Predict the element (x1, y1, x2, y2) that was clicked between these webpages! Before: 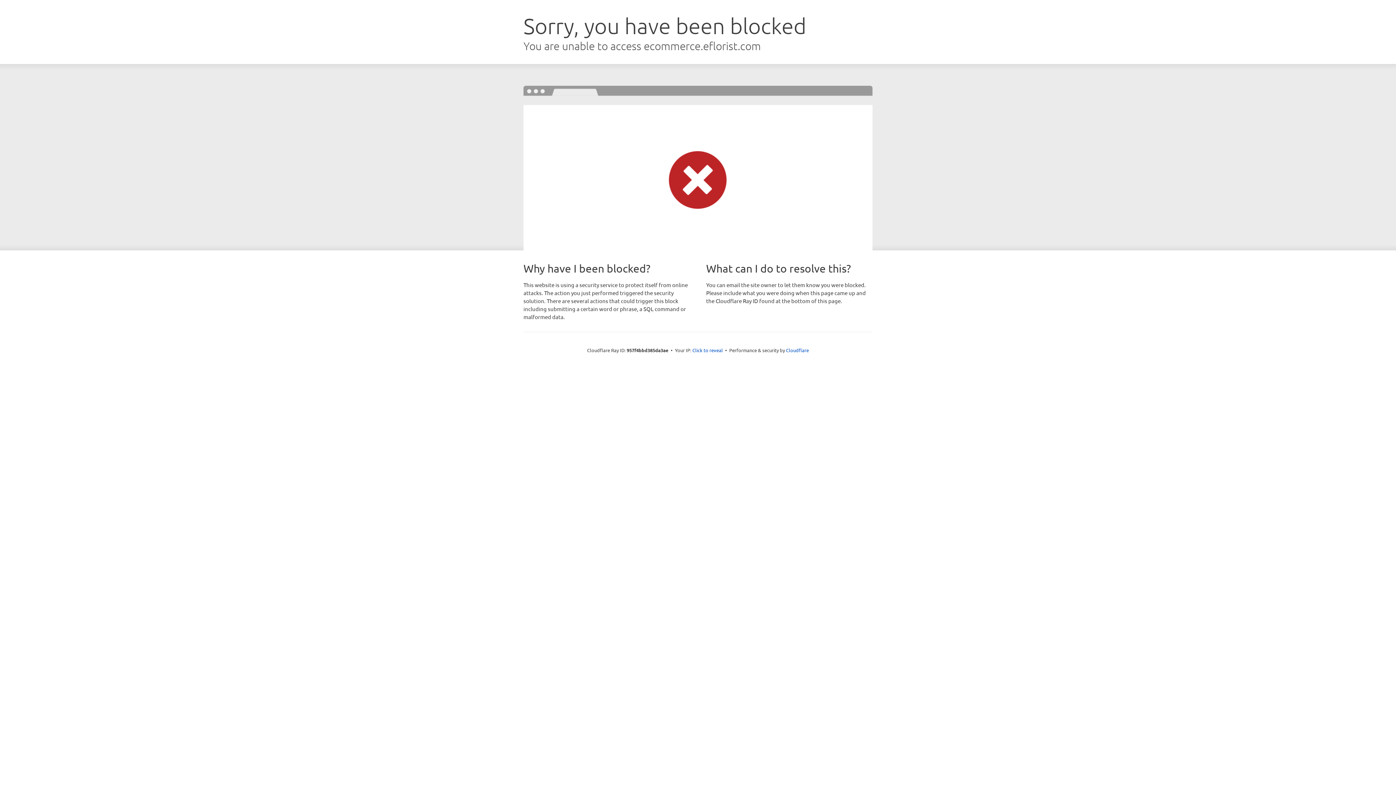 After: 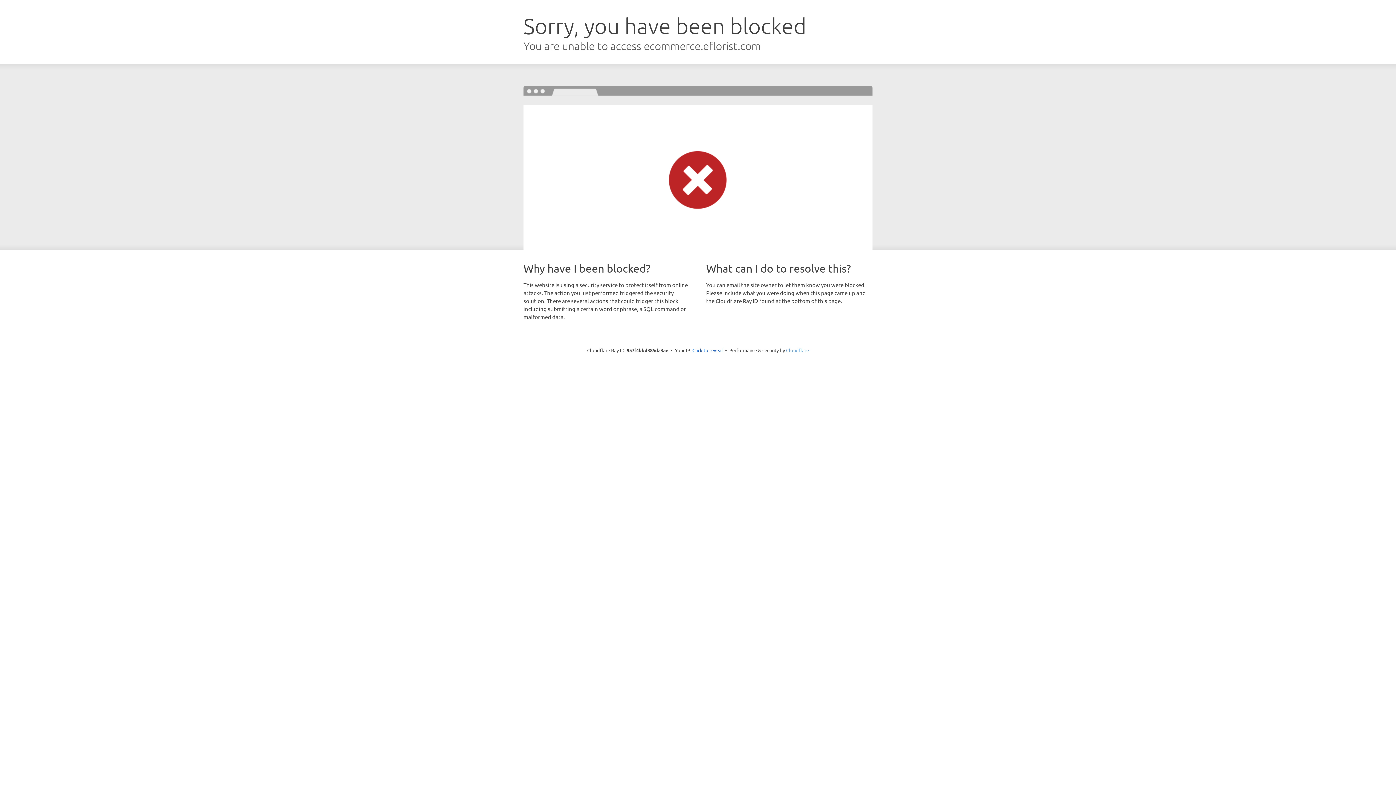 Action: label: Cloudflare bbox: (786, 347, 809, 353)